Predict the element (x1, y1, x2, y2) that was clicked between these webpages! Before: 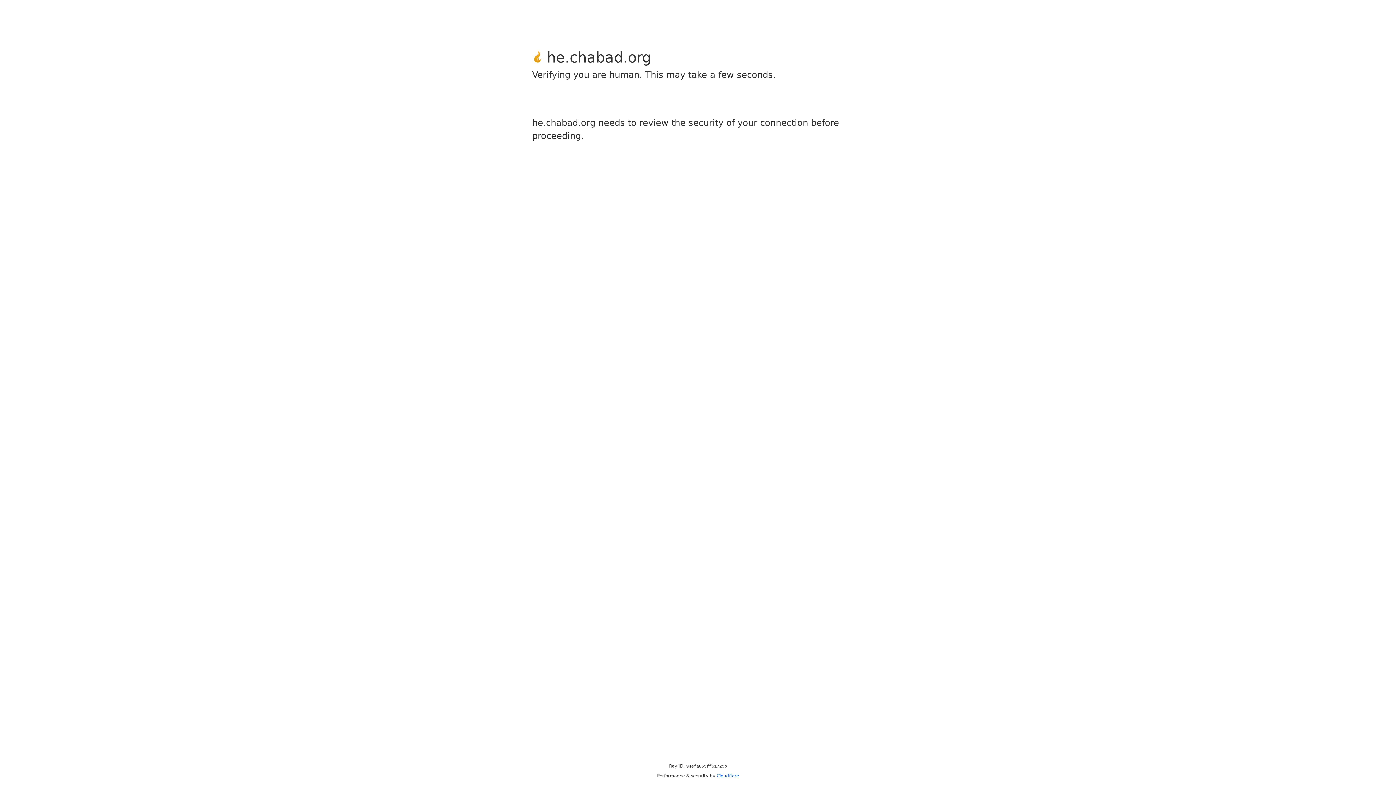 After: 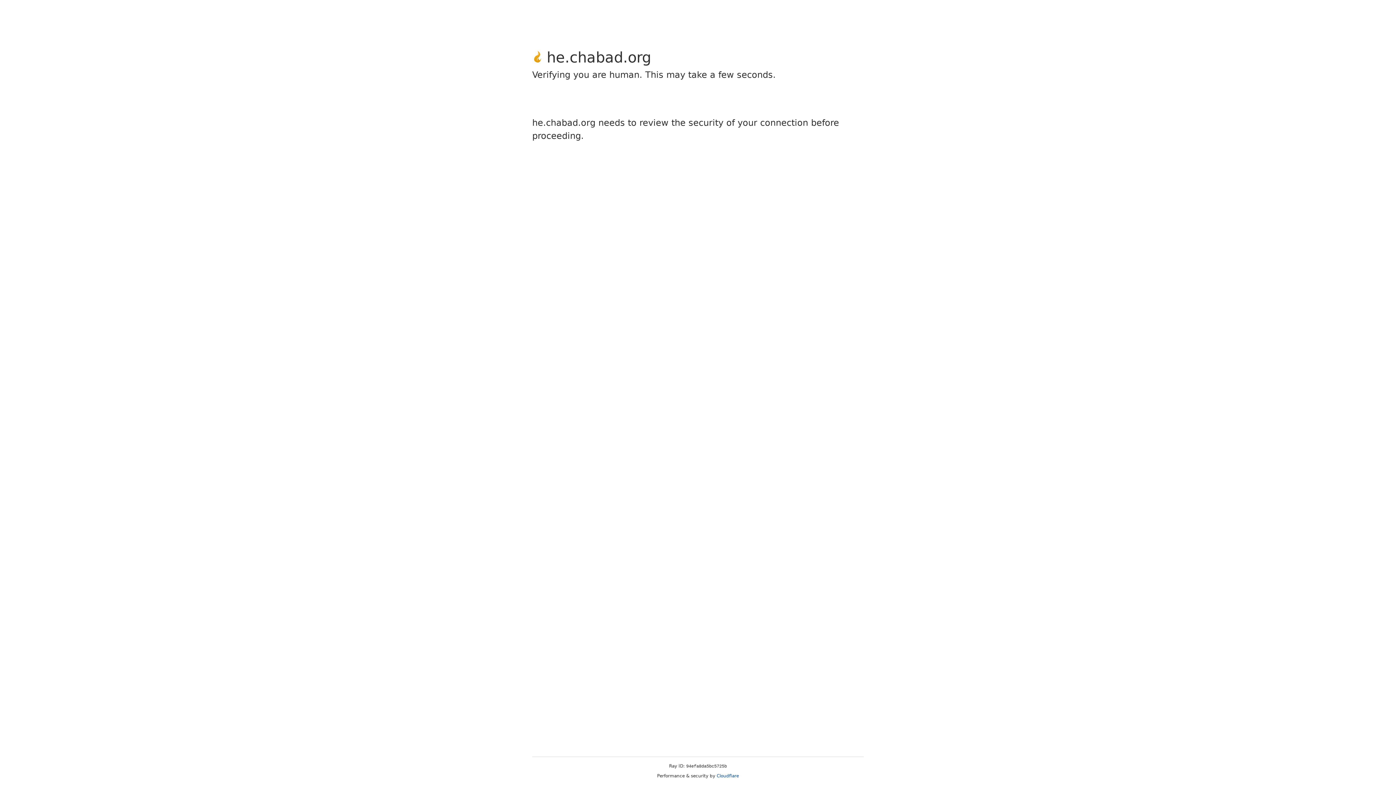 Action: label: Cloudflare bbox: (716, 773, 739, 778)